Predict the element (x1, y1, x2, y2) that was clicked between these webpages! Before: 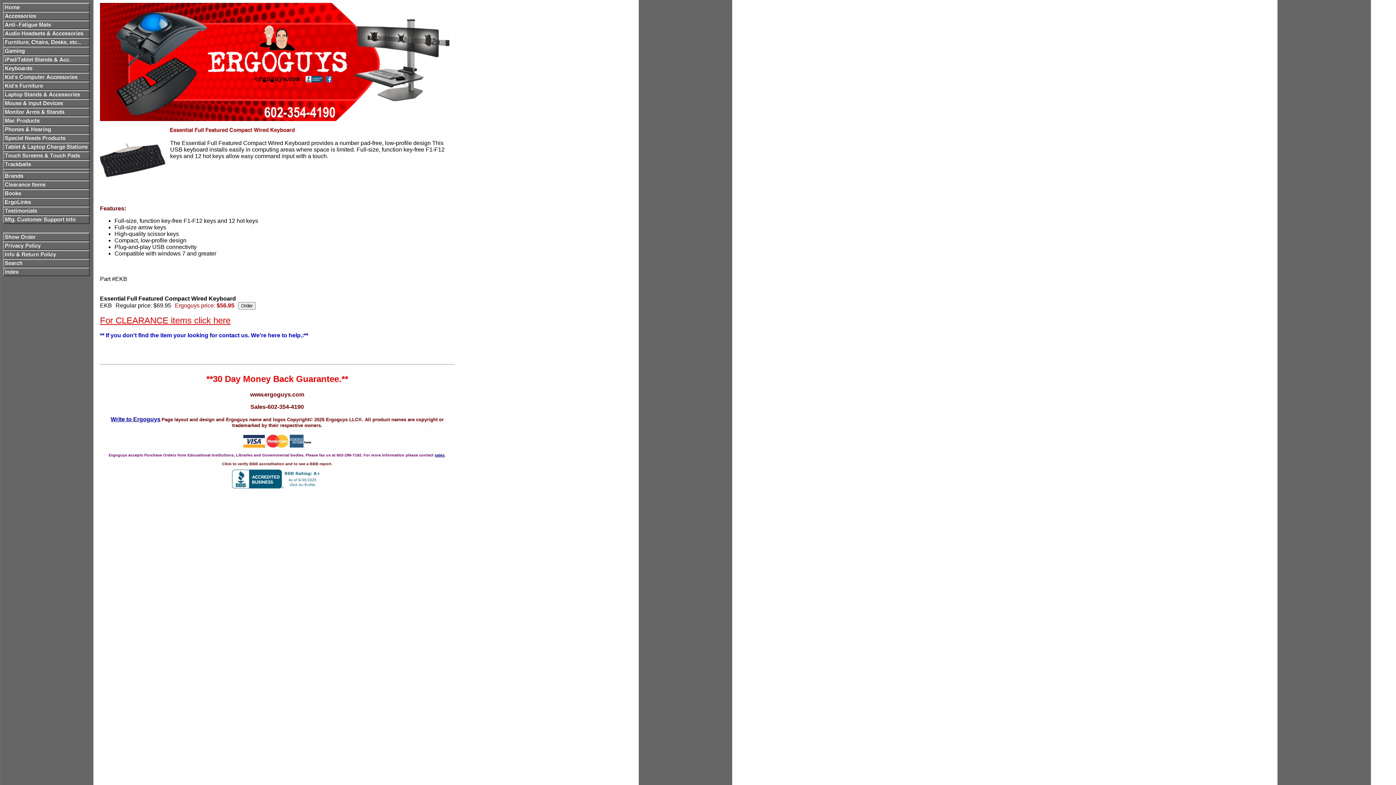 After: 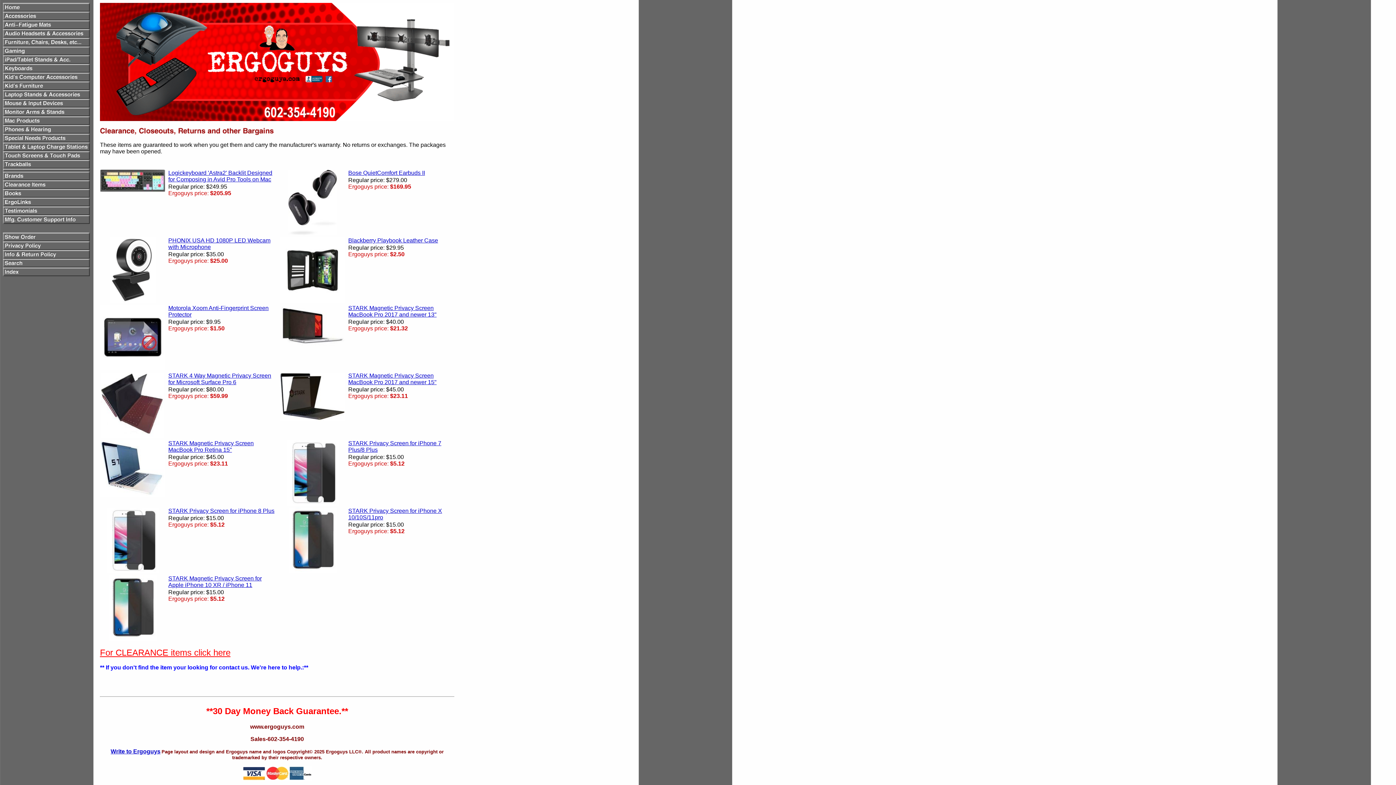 Action: label: For CLEARANCE items click here bbox: (100, 318, 230, 324)